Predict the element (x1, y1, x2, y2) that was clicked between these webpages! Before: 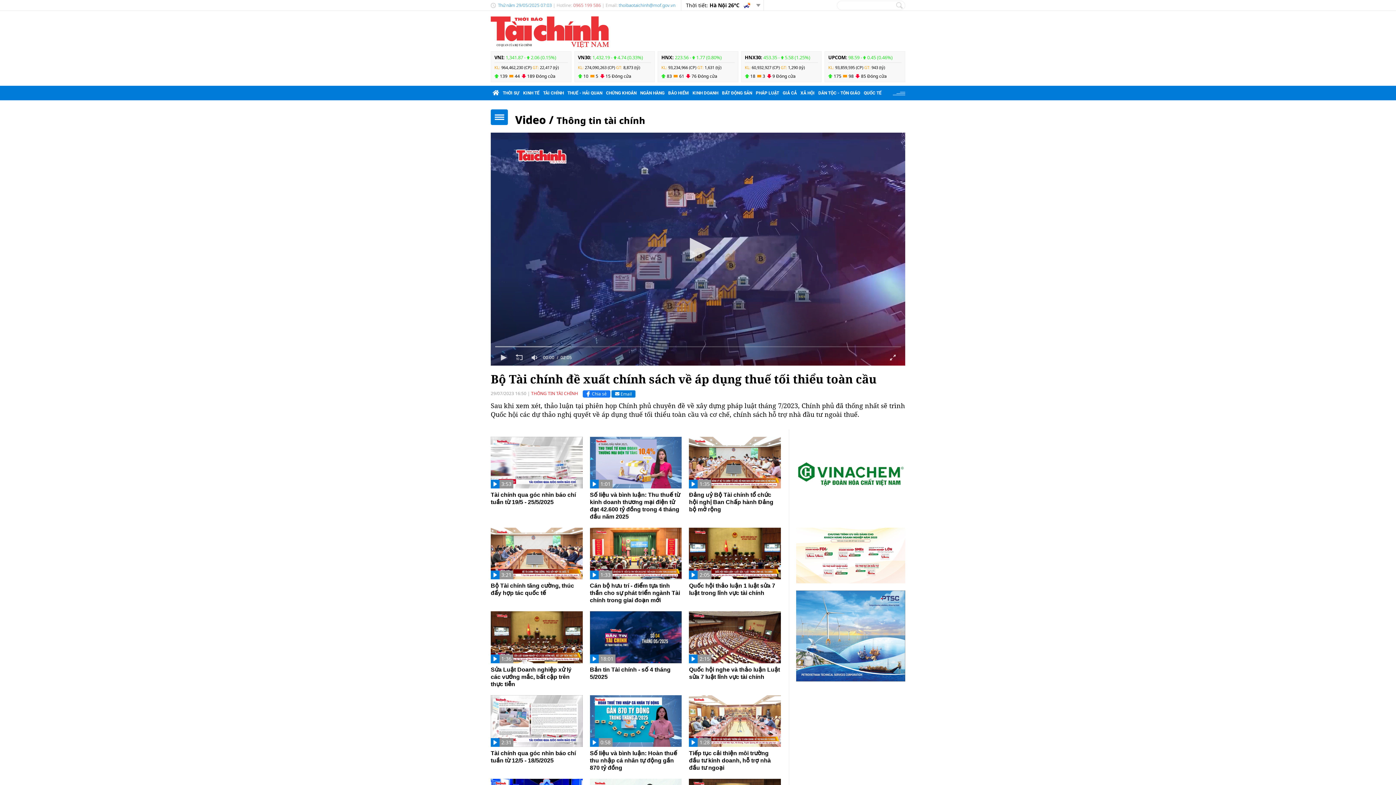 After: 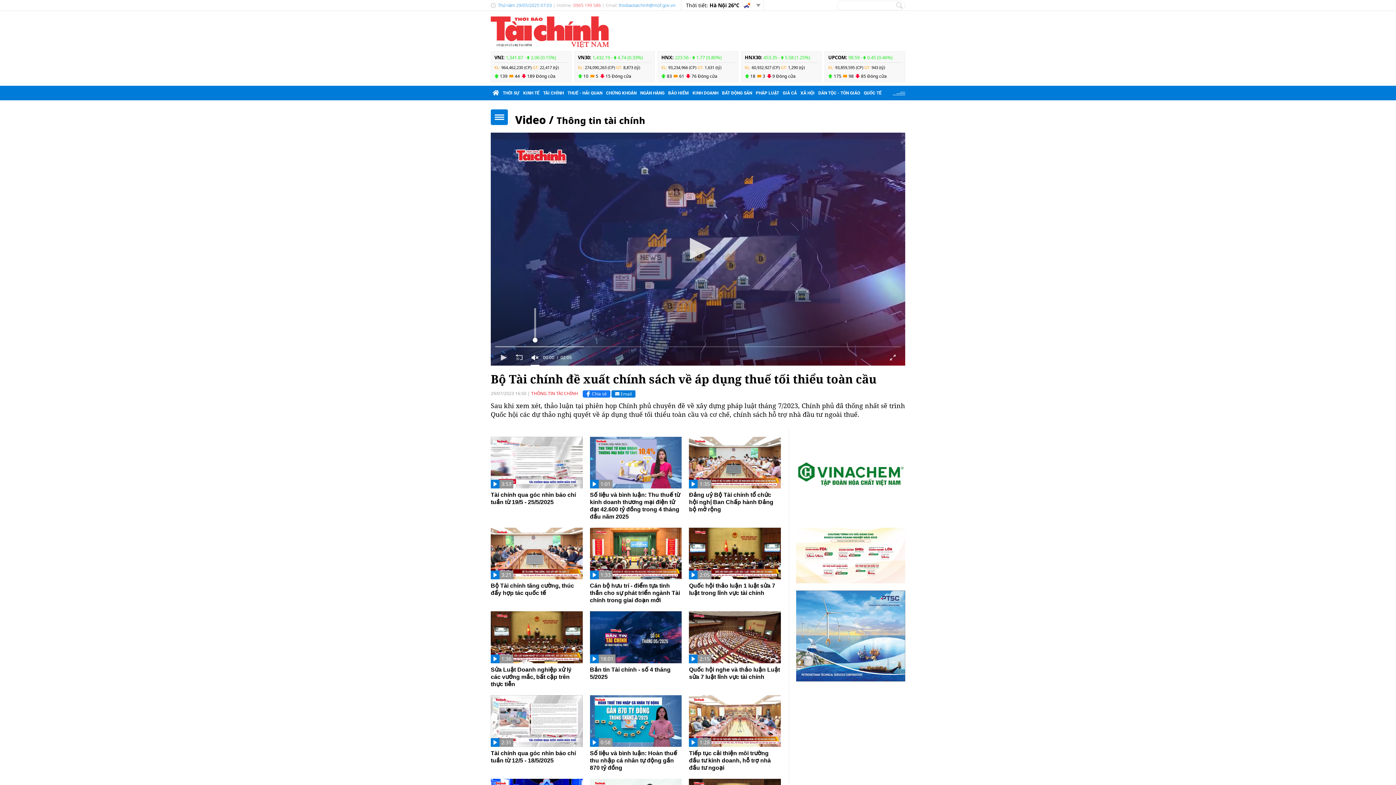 Action: label: Volume bbox: (527, 349, 543, 365)